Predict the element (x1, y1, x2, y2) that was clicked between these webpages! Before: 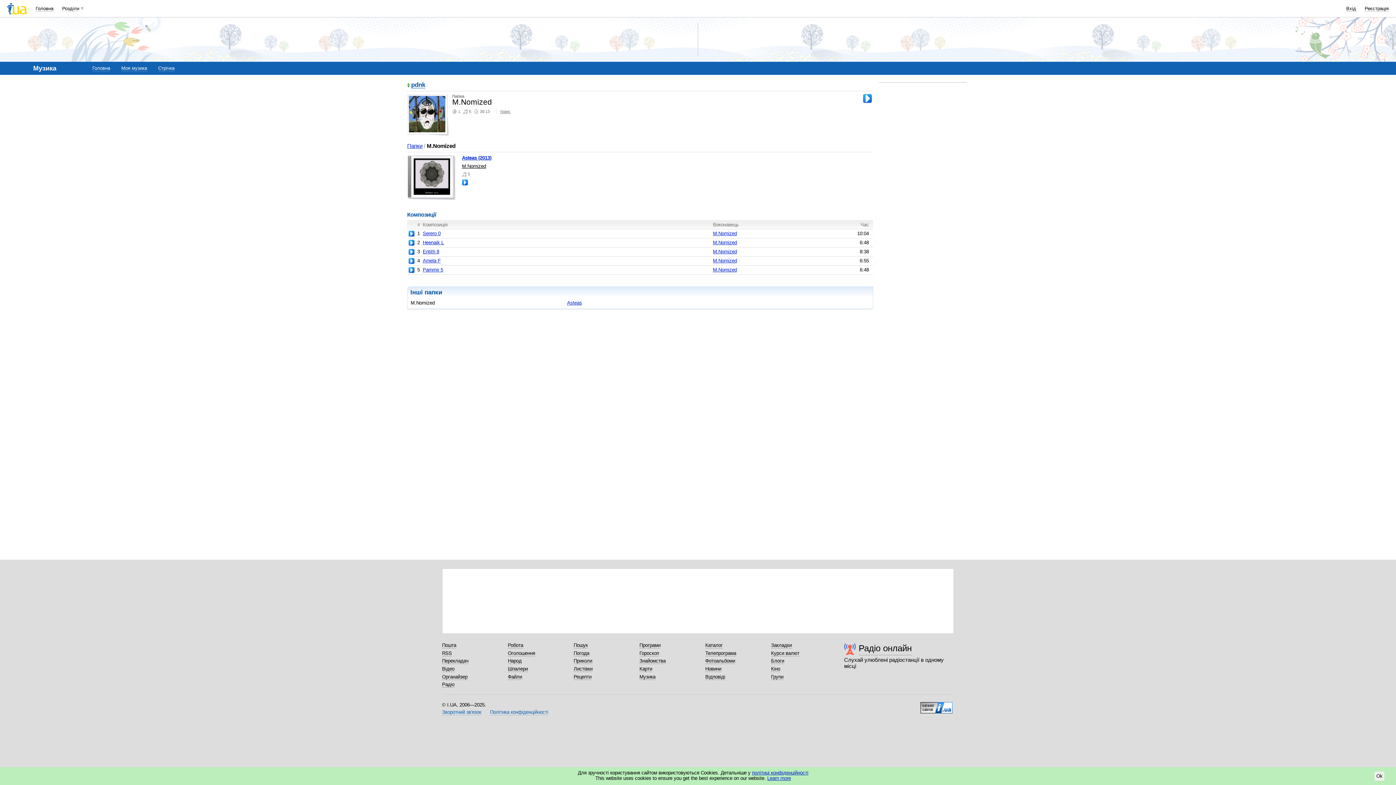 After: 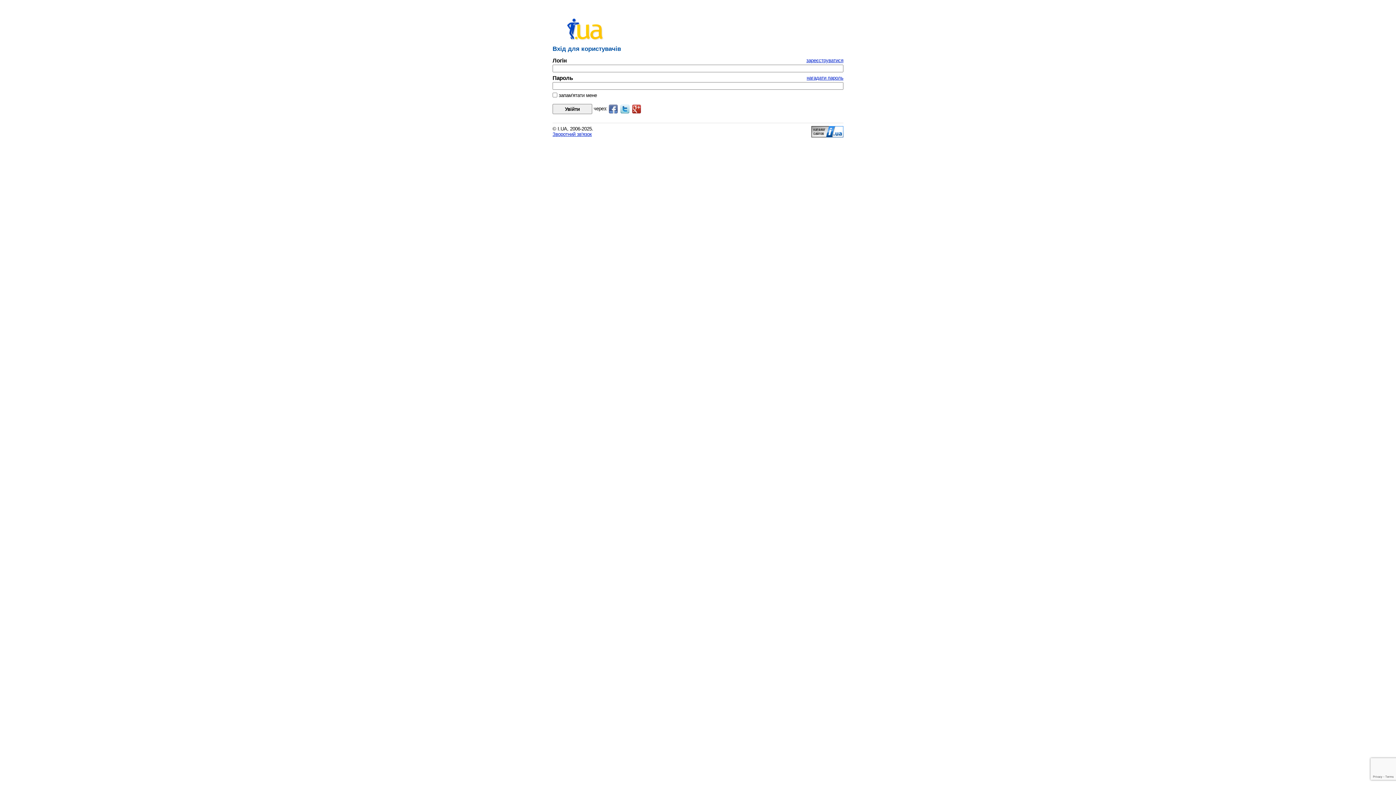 Action: bbox: (442, 674, 467, 680) label: Органайзер